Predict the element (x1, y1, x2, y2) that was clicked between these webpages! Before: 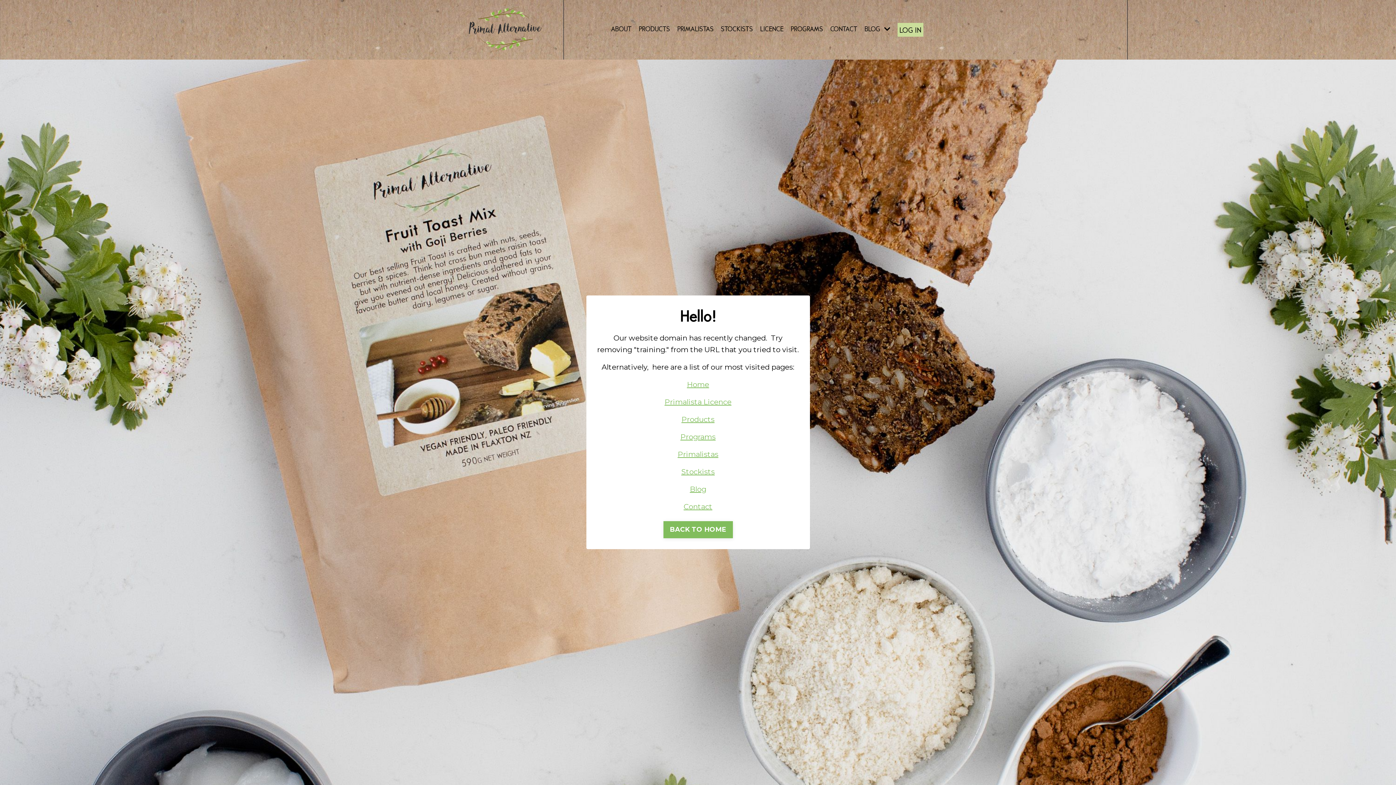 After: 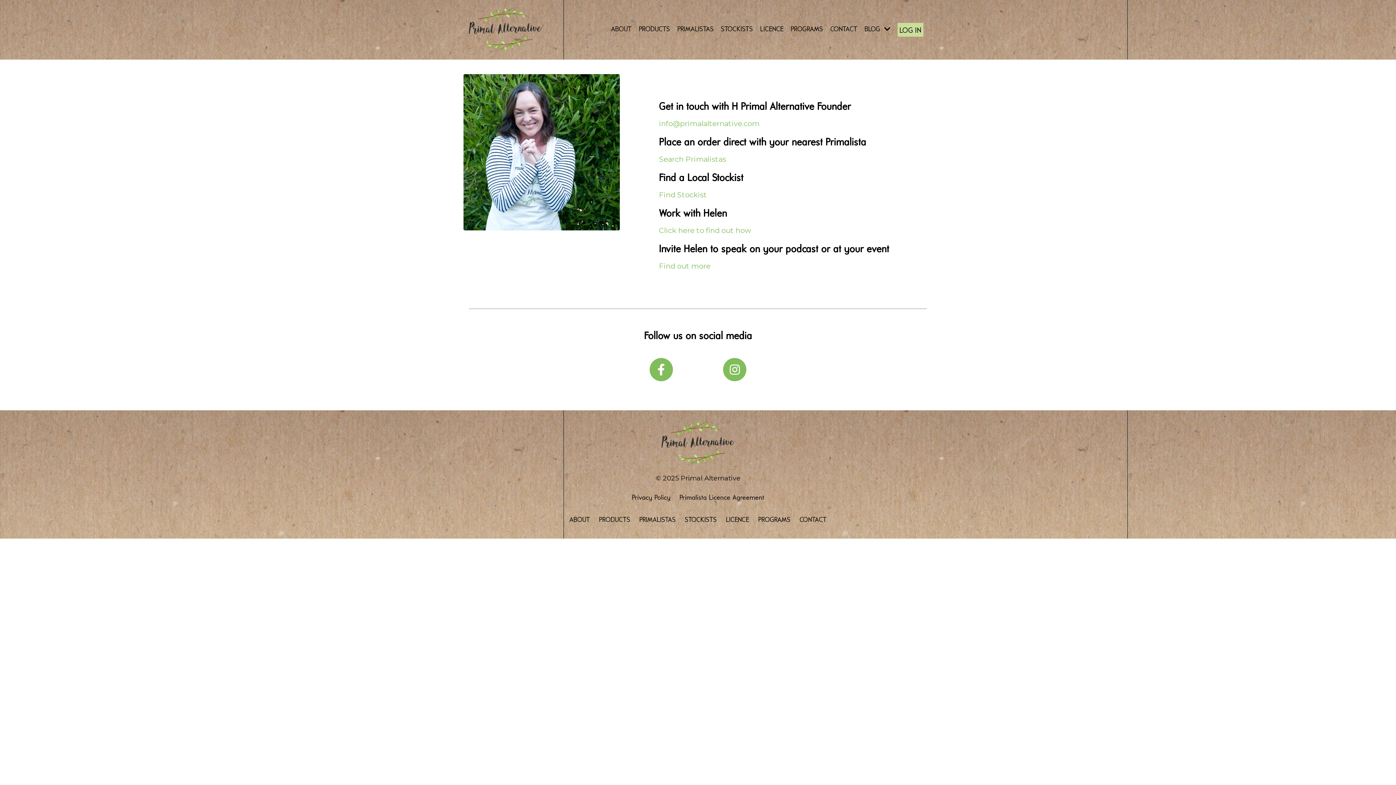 Action: label: CONTACT bbox: (830, 24, 857, 35)